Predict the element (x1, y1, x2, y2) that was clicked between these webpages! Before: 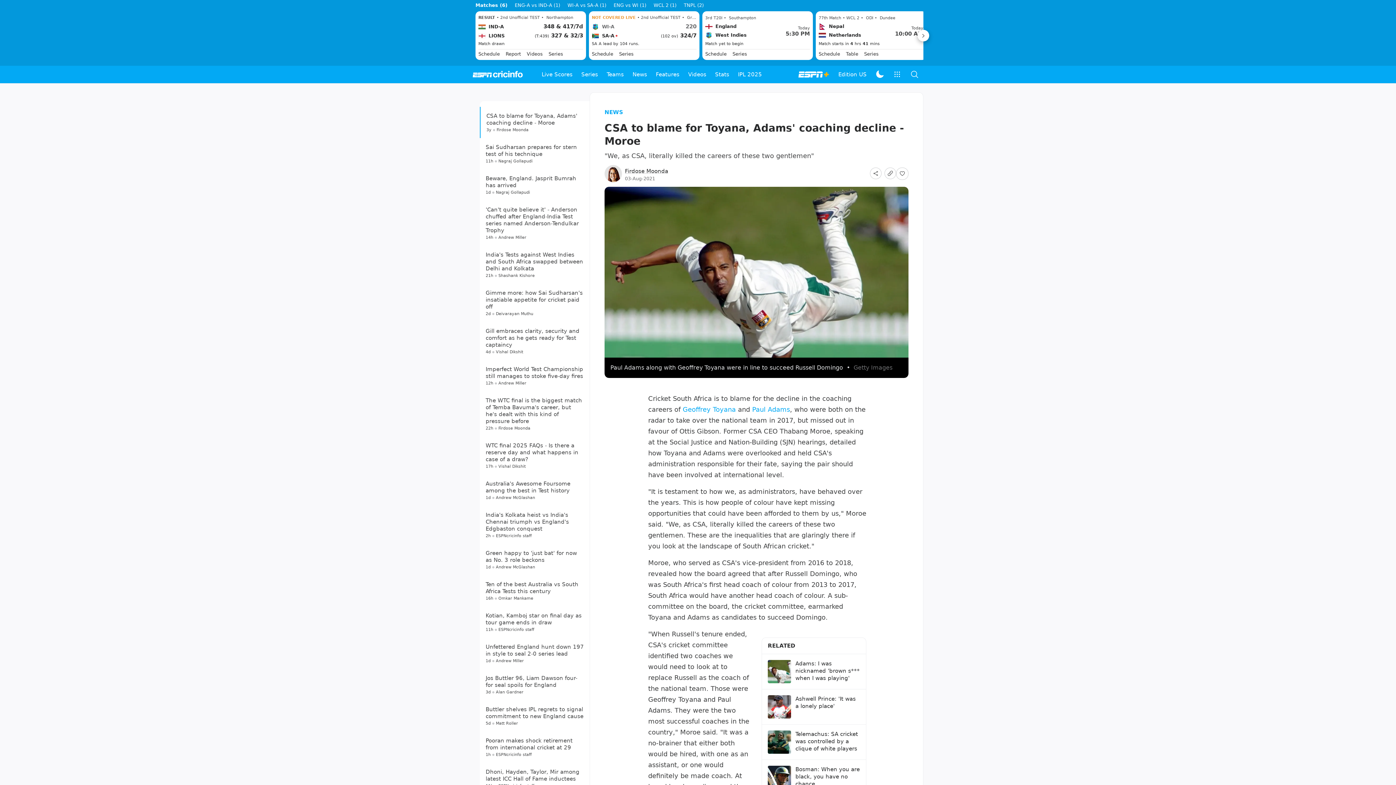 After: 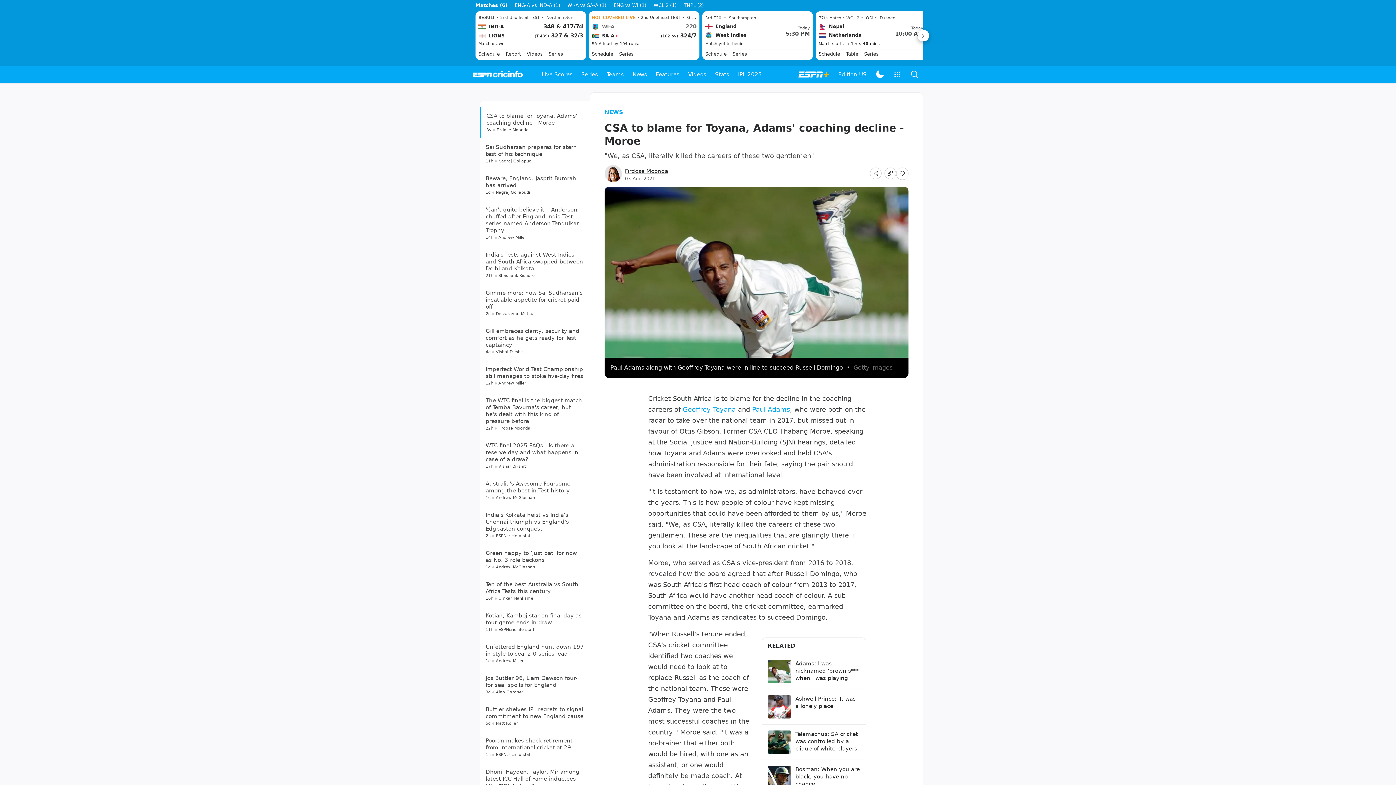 Action: label: CSA to blame for Toyana, Adams' coaching decline - Moroe bbox: (486, 145, 577, 158)